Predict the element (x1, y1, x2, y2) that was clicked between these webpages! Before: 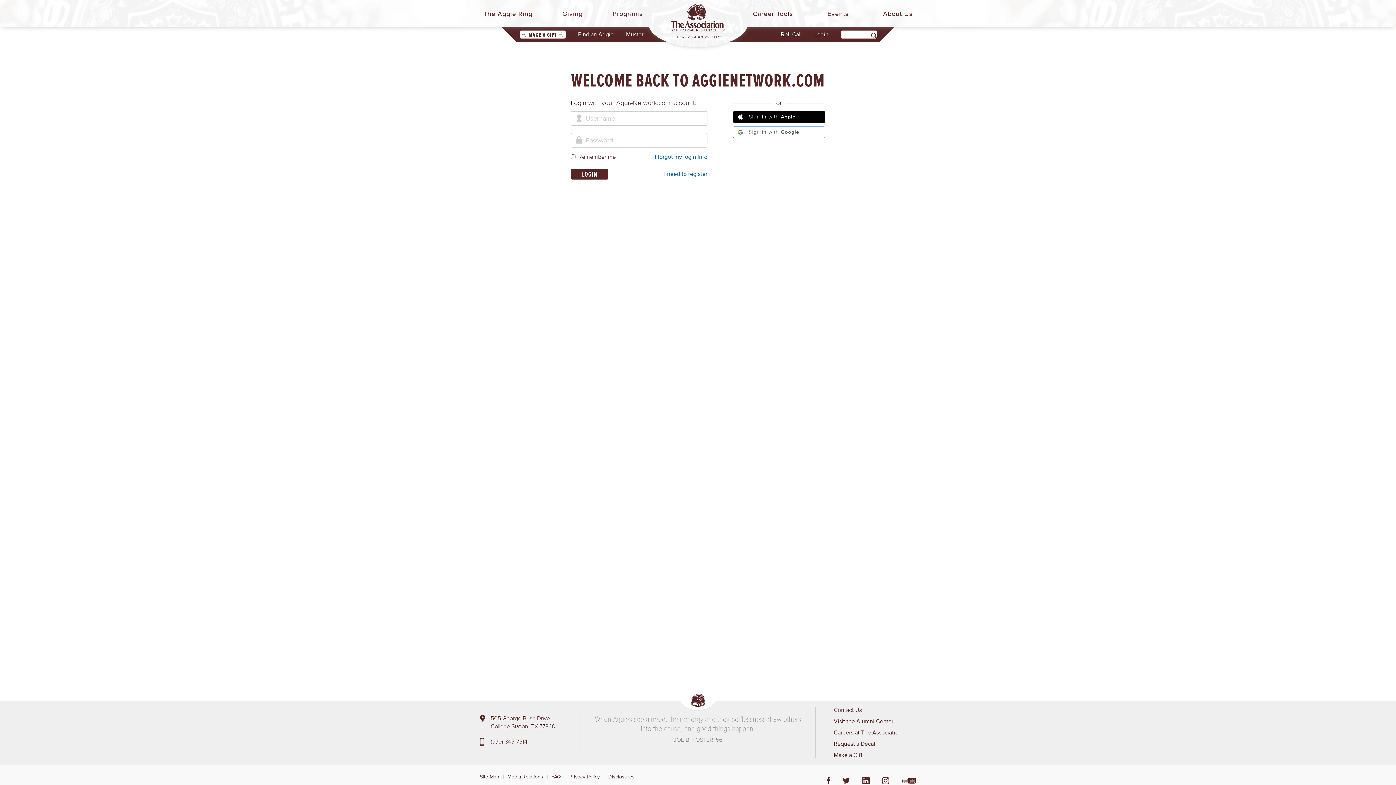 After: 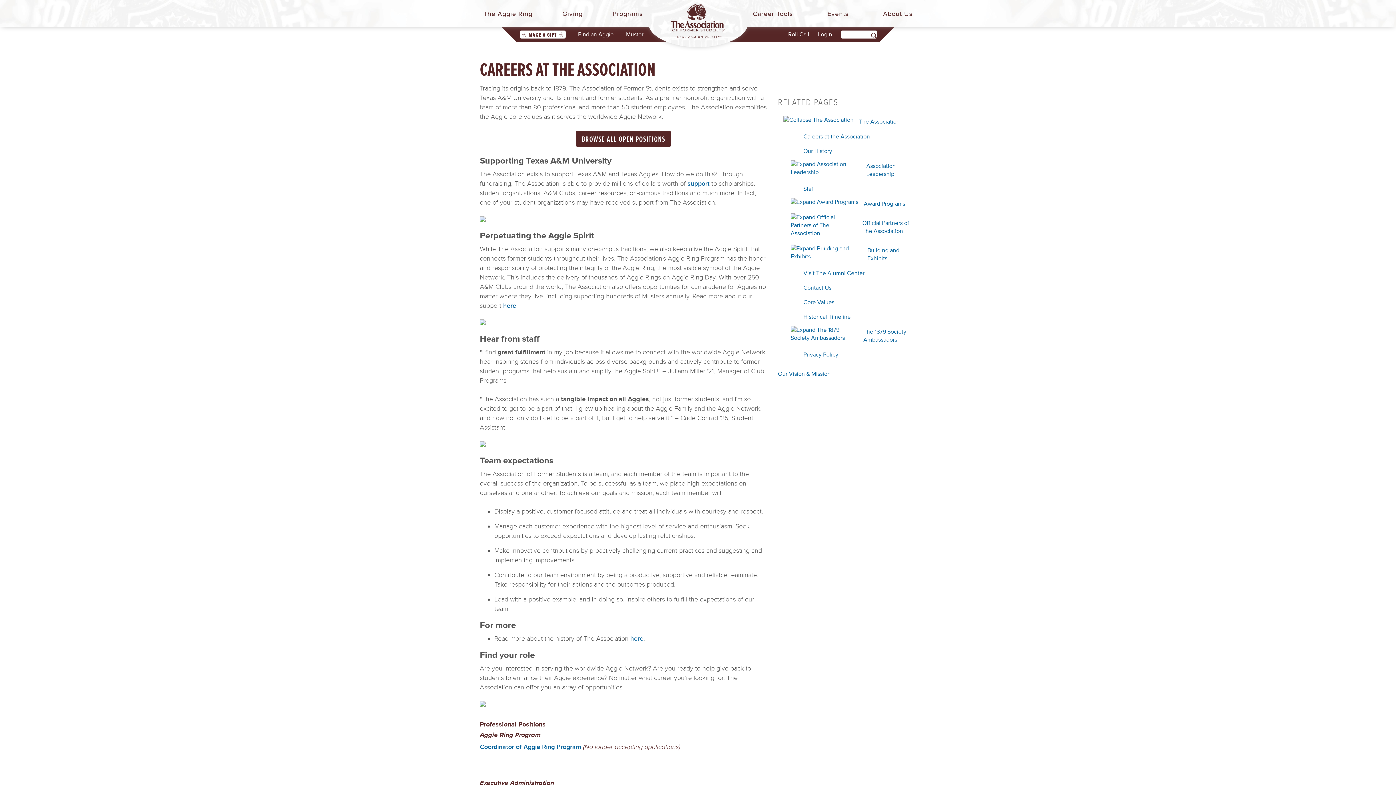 Action: bbox: (834, 729, 902, 736) label: Careers at The Association